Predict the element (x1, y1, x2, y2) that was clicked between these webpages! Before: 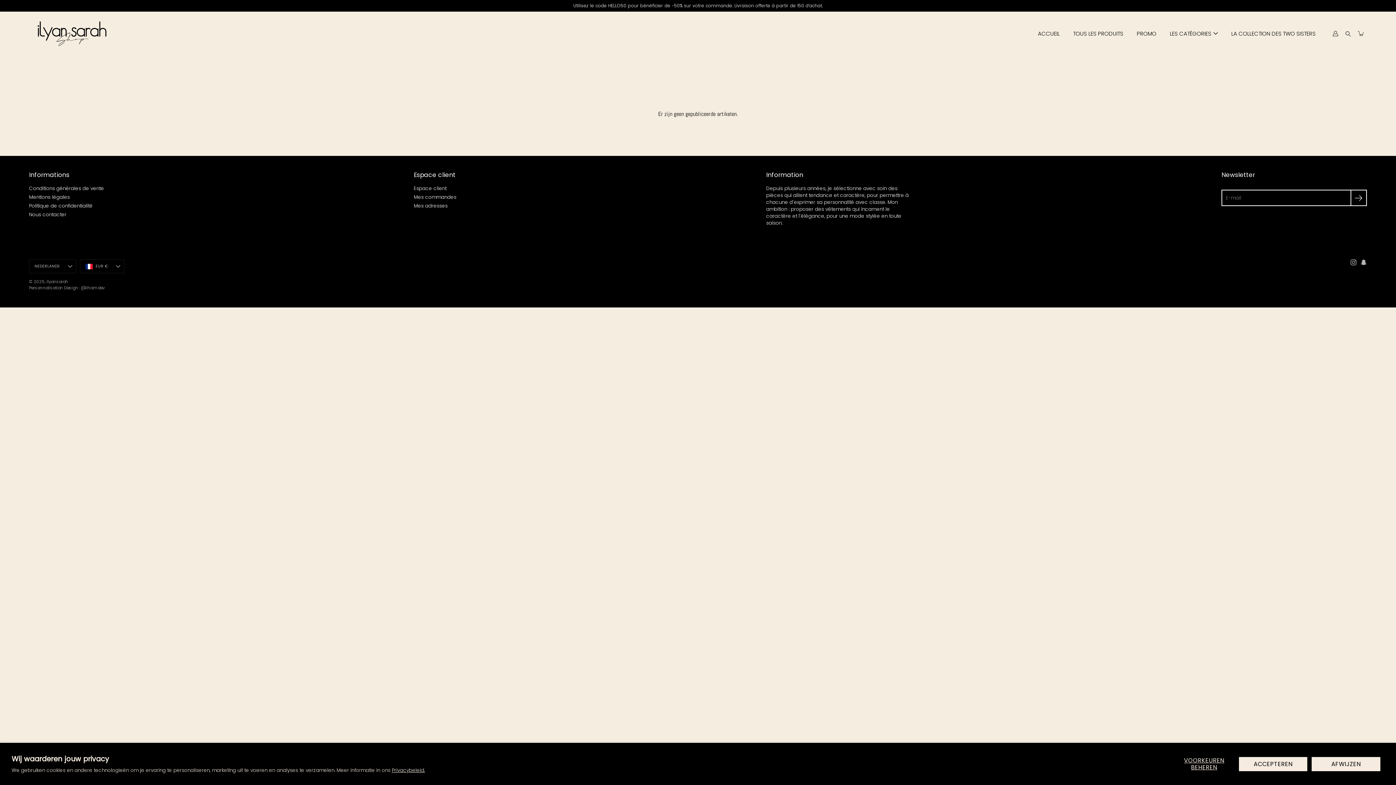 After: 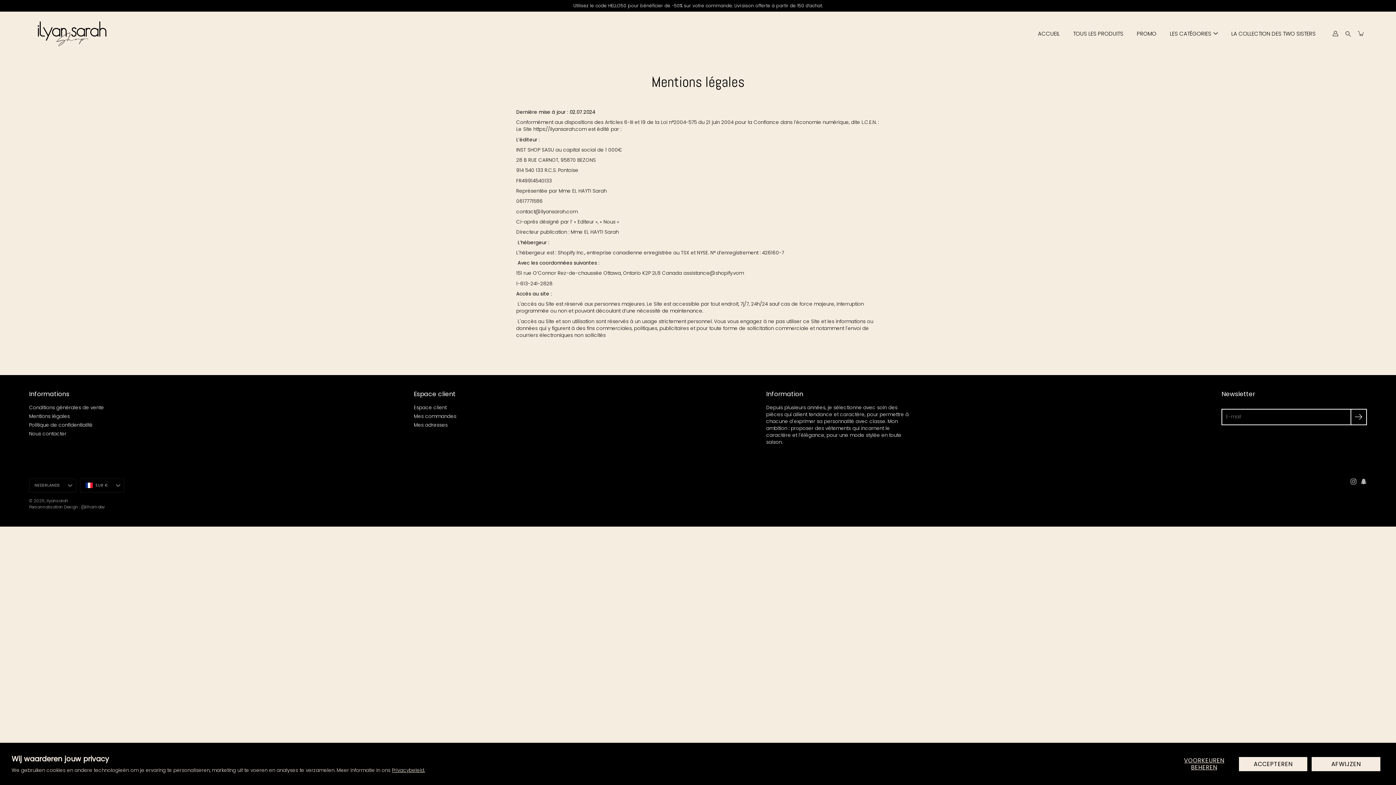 Action: bbox: (29, 193, 69, 200) label: Mentions légales